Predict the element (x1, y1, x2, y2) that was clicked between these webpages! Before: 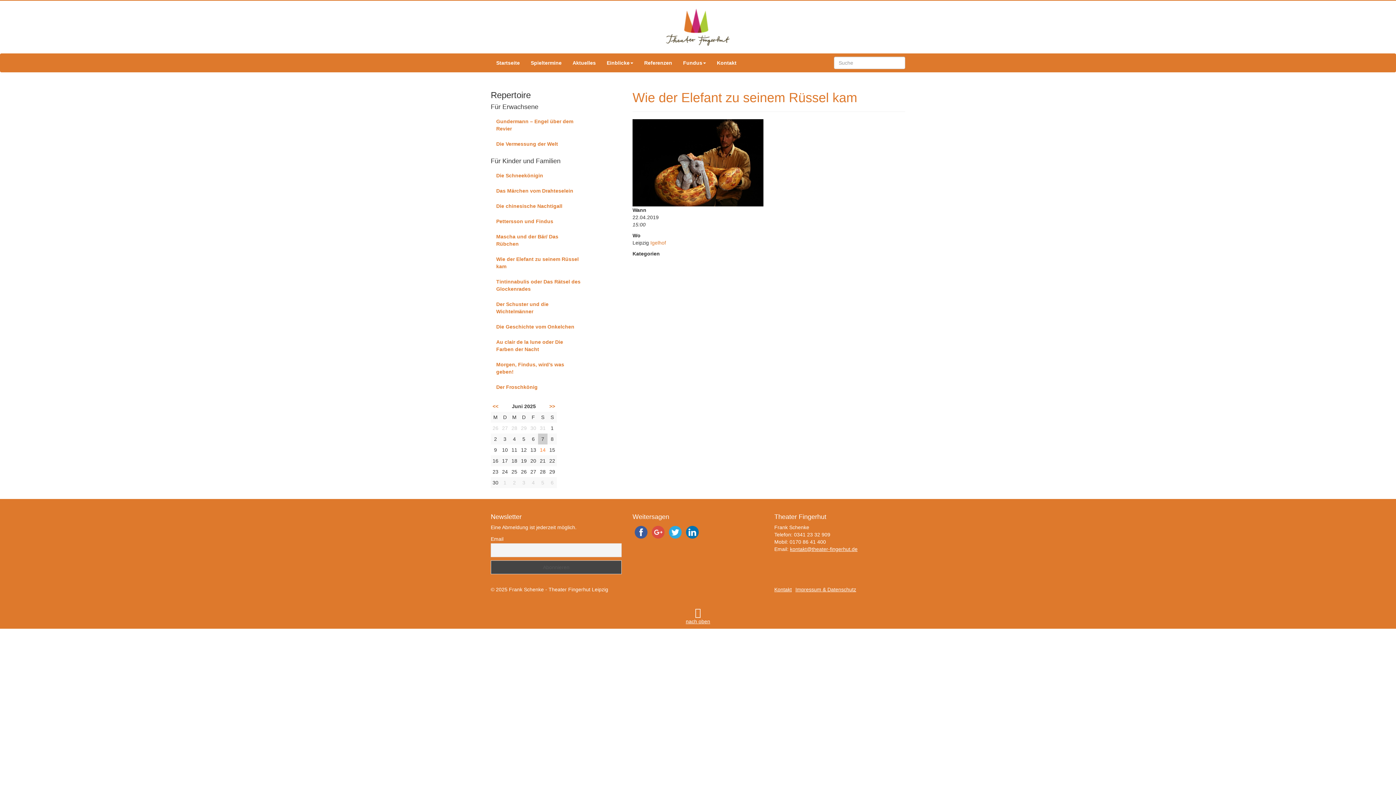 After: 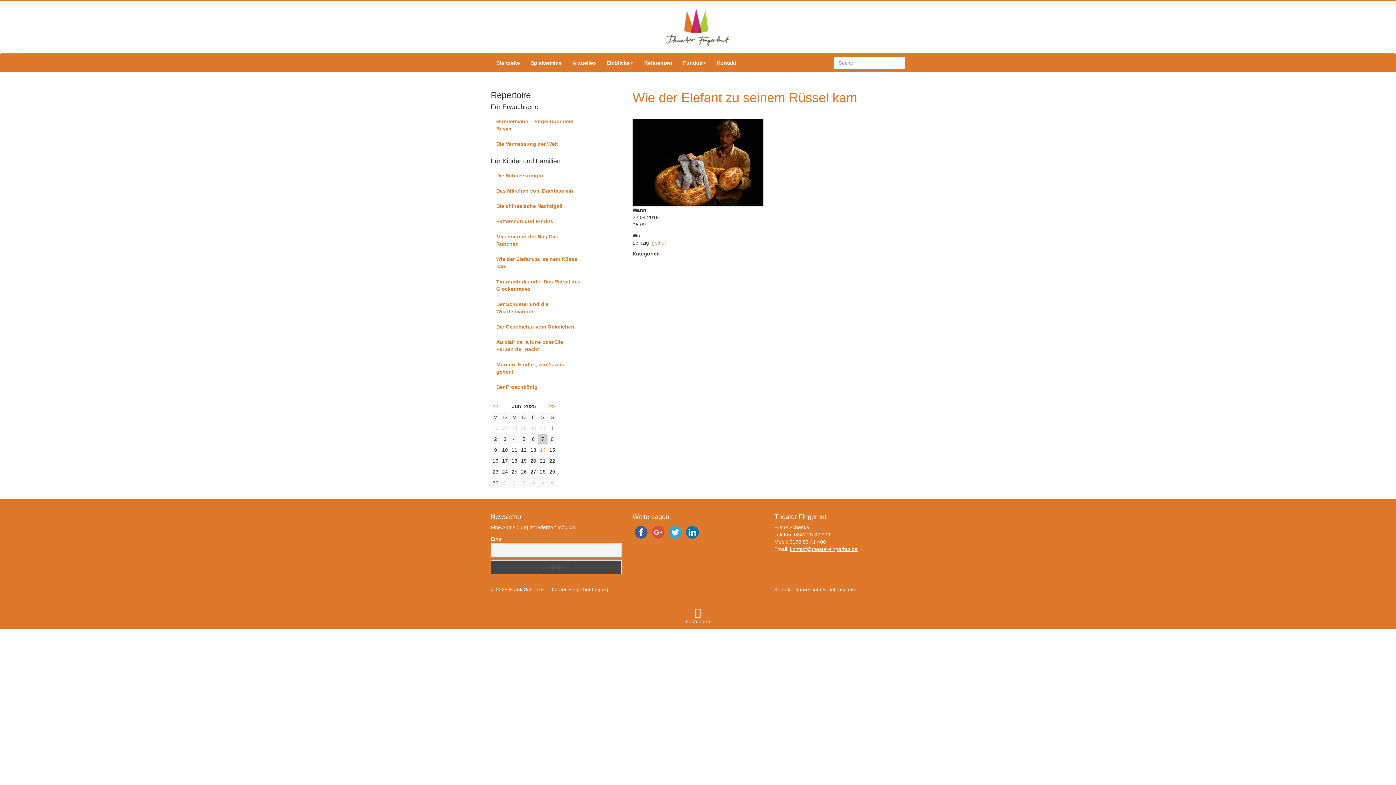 Action: label: kontakt@theater-fingerhut.de bbox: (790, 546, 857, 552)